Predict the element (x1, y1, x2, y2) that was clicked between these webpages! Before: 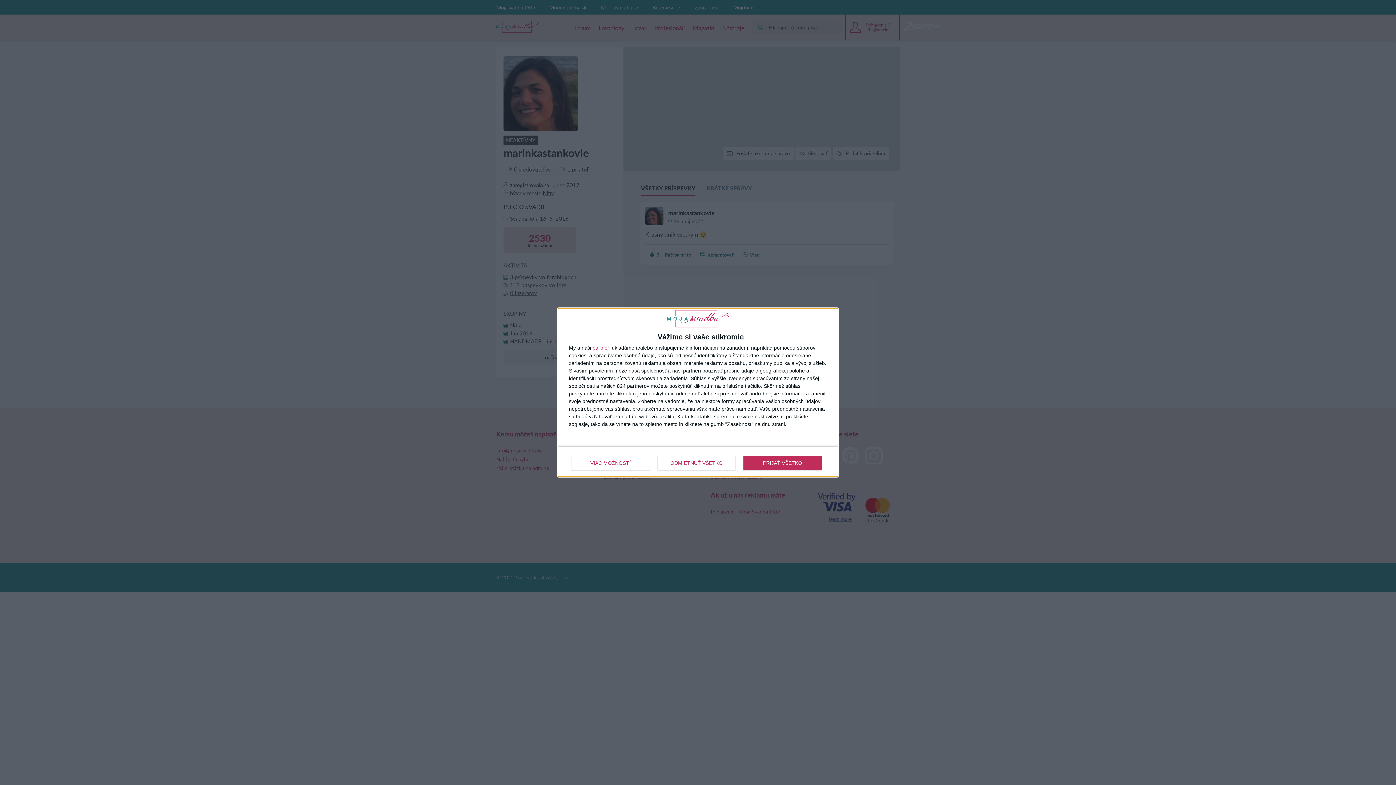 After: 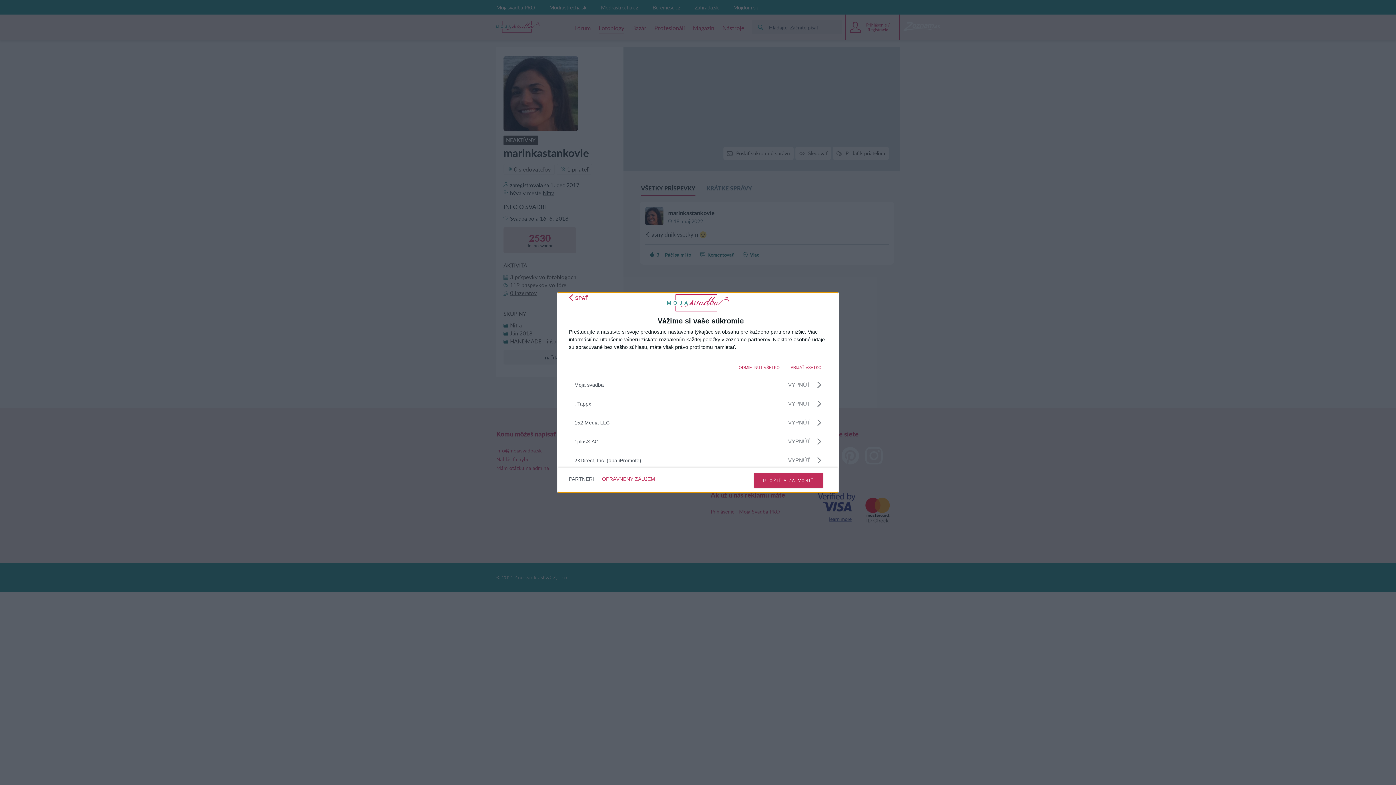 Action: label: partneri bbox: (592, 345, 610, 350)